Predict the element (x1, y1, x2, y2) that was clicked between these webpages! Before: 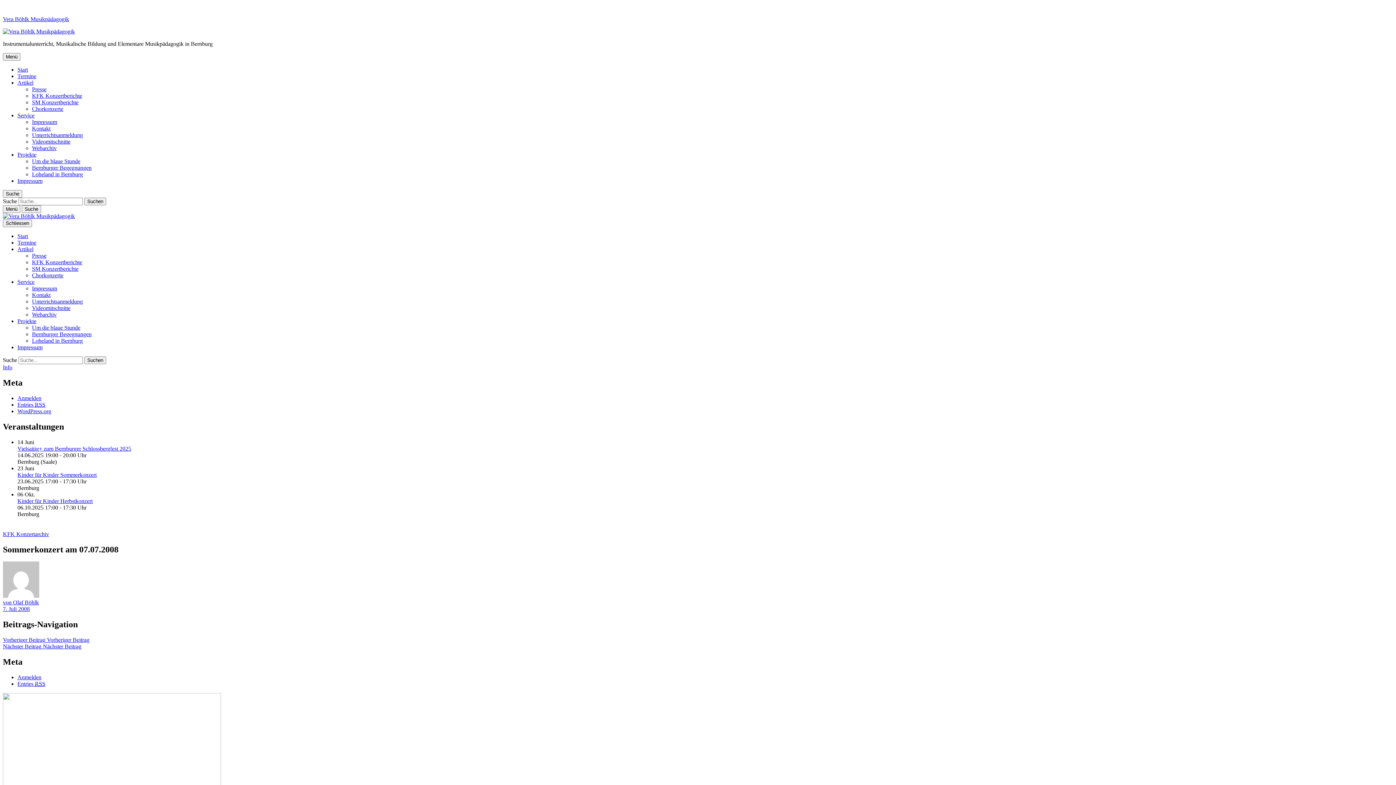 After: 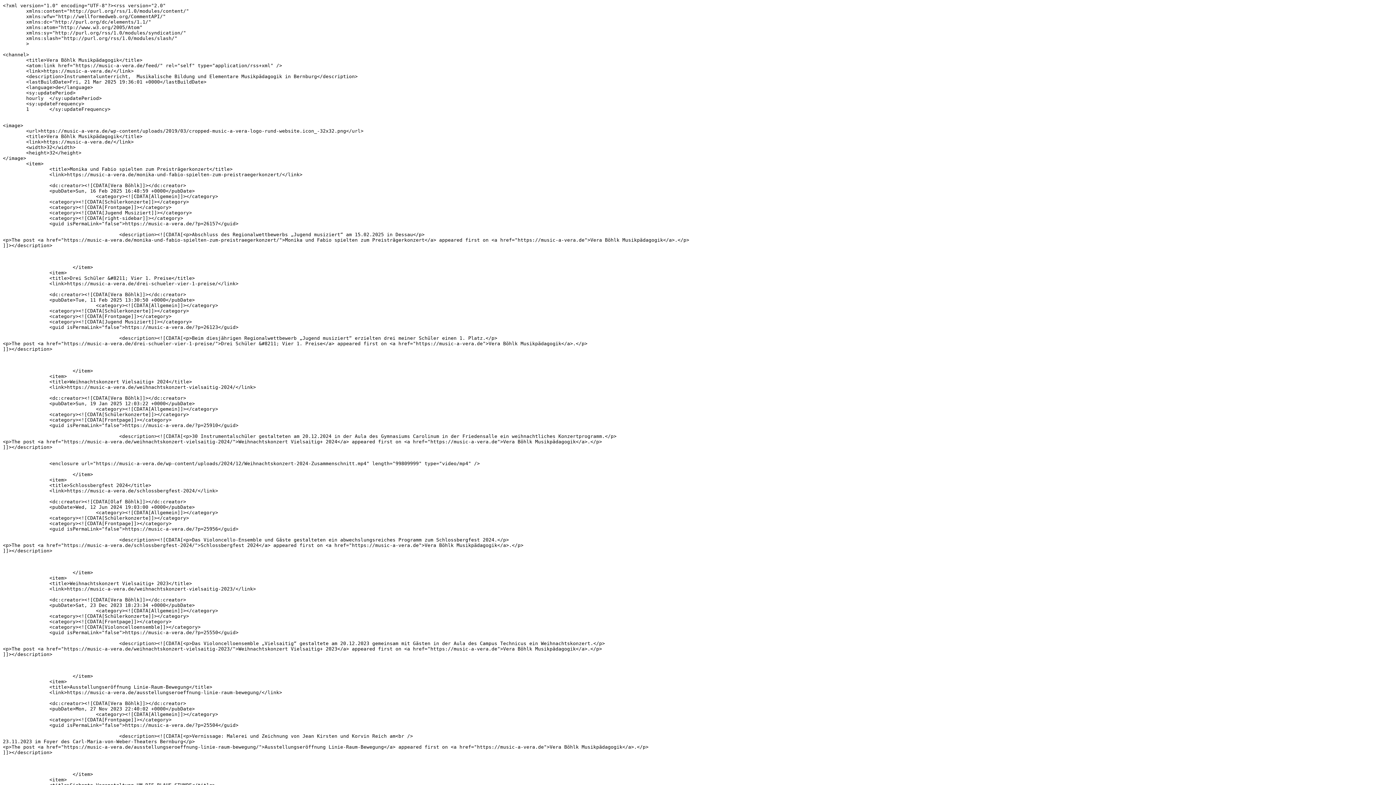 Action: bbox: (17, 401, 45, 407) label: Entries RSS